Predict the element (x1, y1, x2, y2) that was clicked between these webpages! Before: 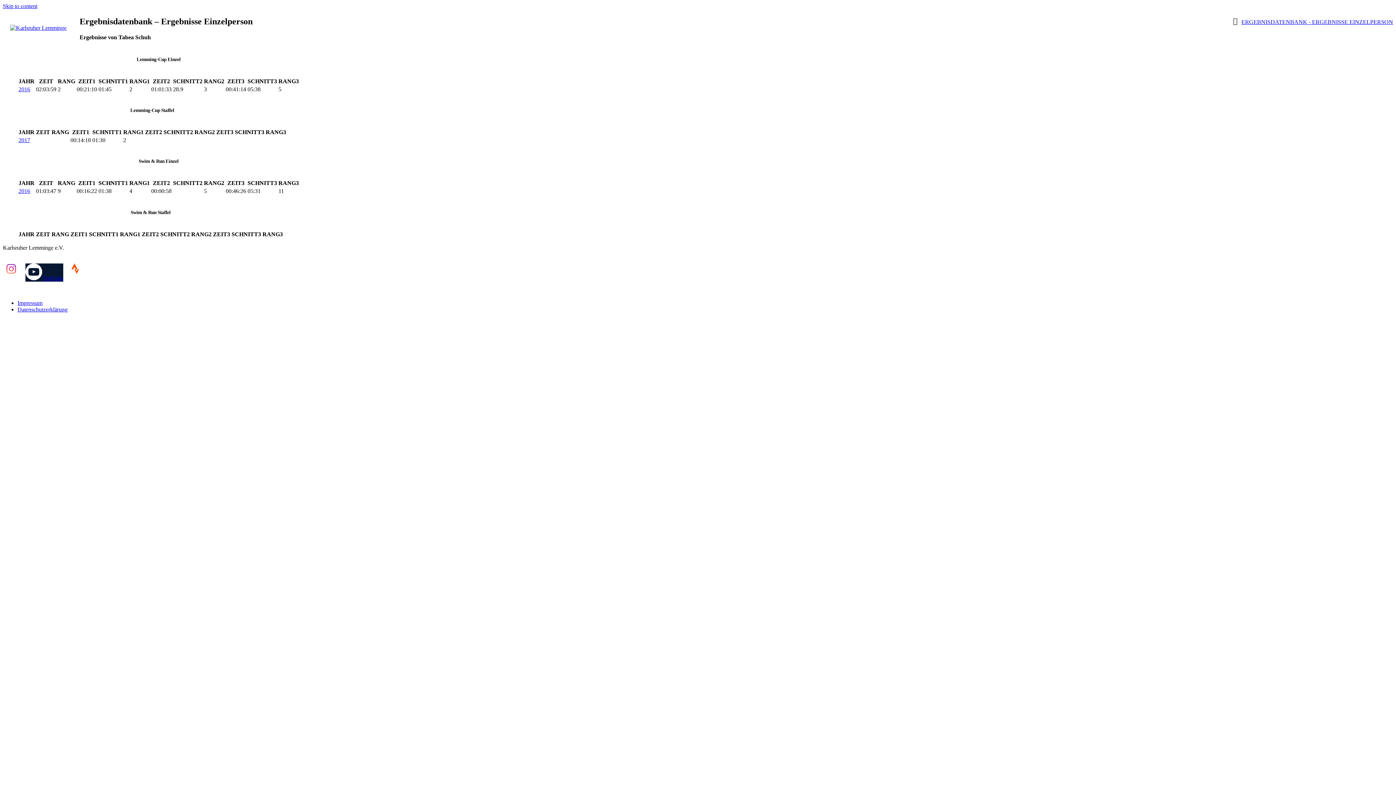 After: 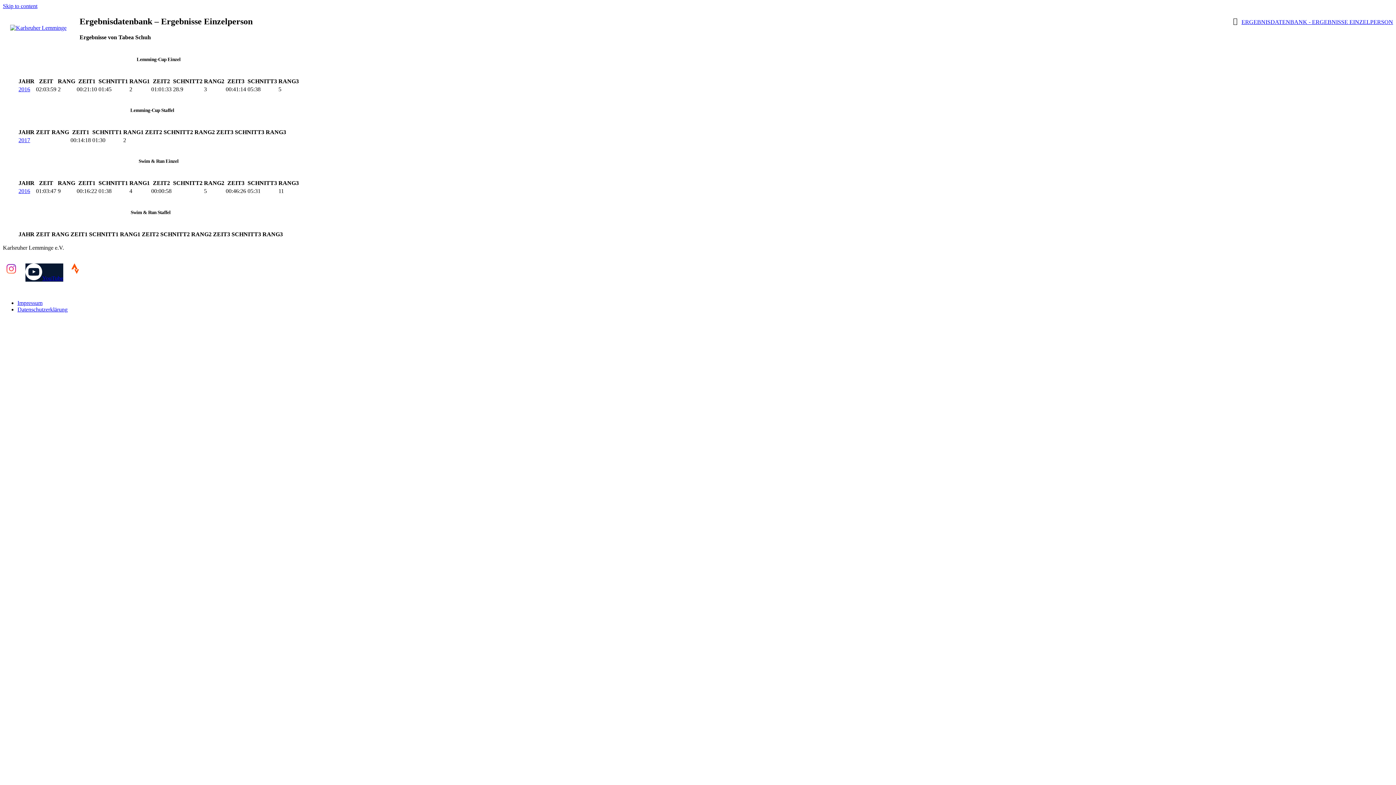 Action: bbox: (2, 262, 21, 278)